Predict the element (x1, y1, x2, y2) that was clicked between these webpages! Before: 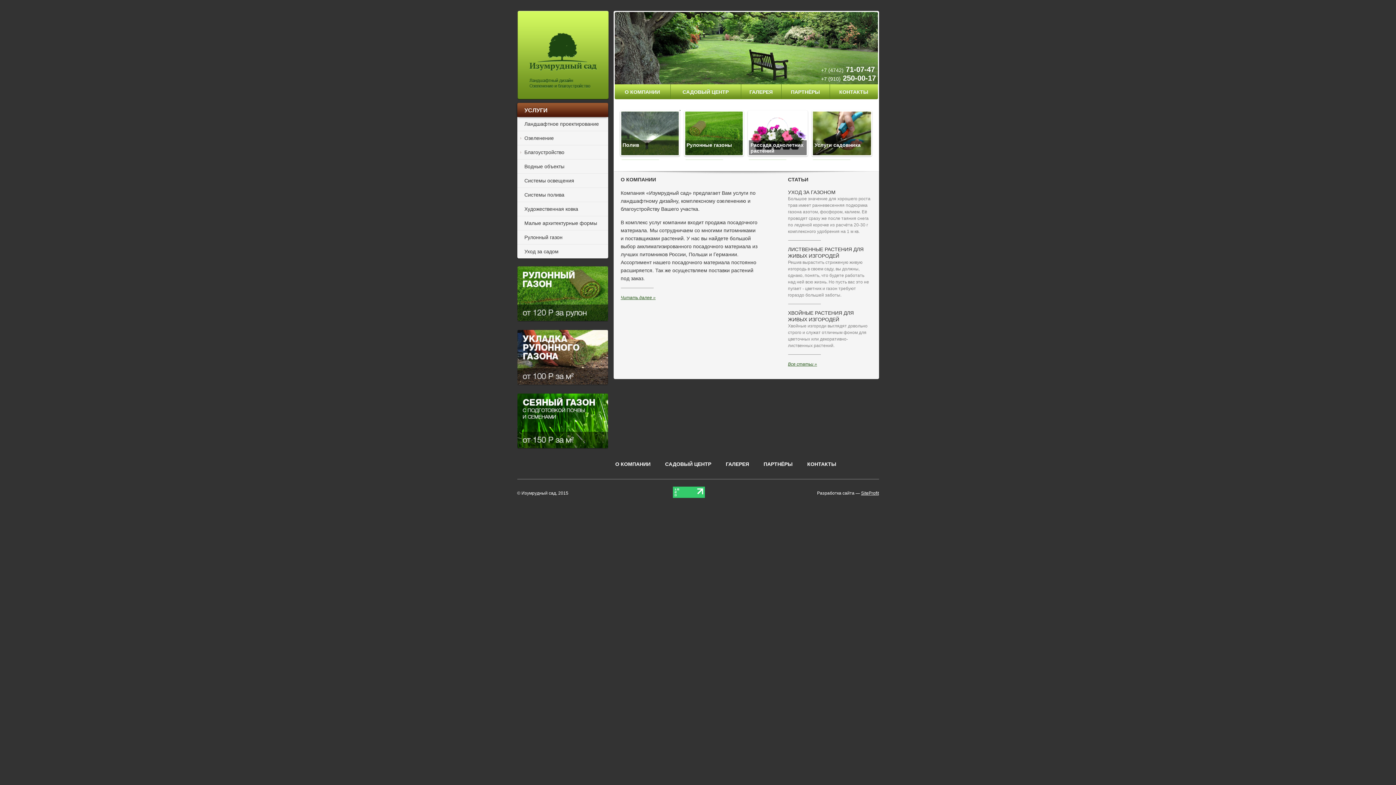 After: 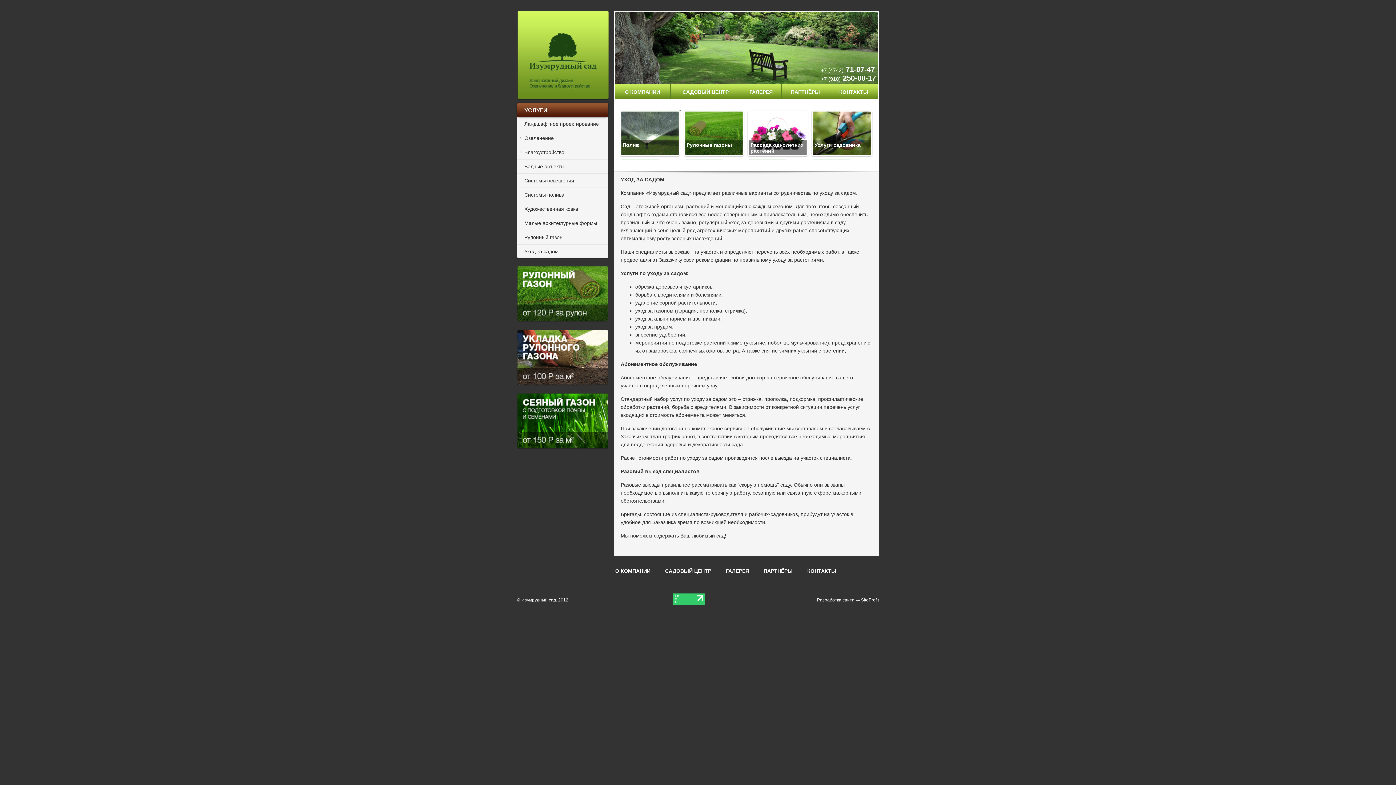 Action: bbox: (524, 247, 608, 255) label: Уход за садом